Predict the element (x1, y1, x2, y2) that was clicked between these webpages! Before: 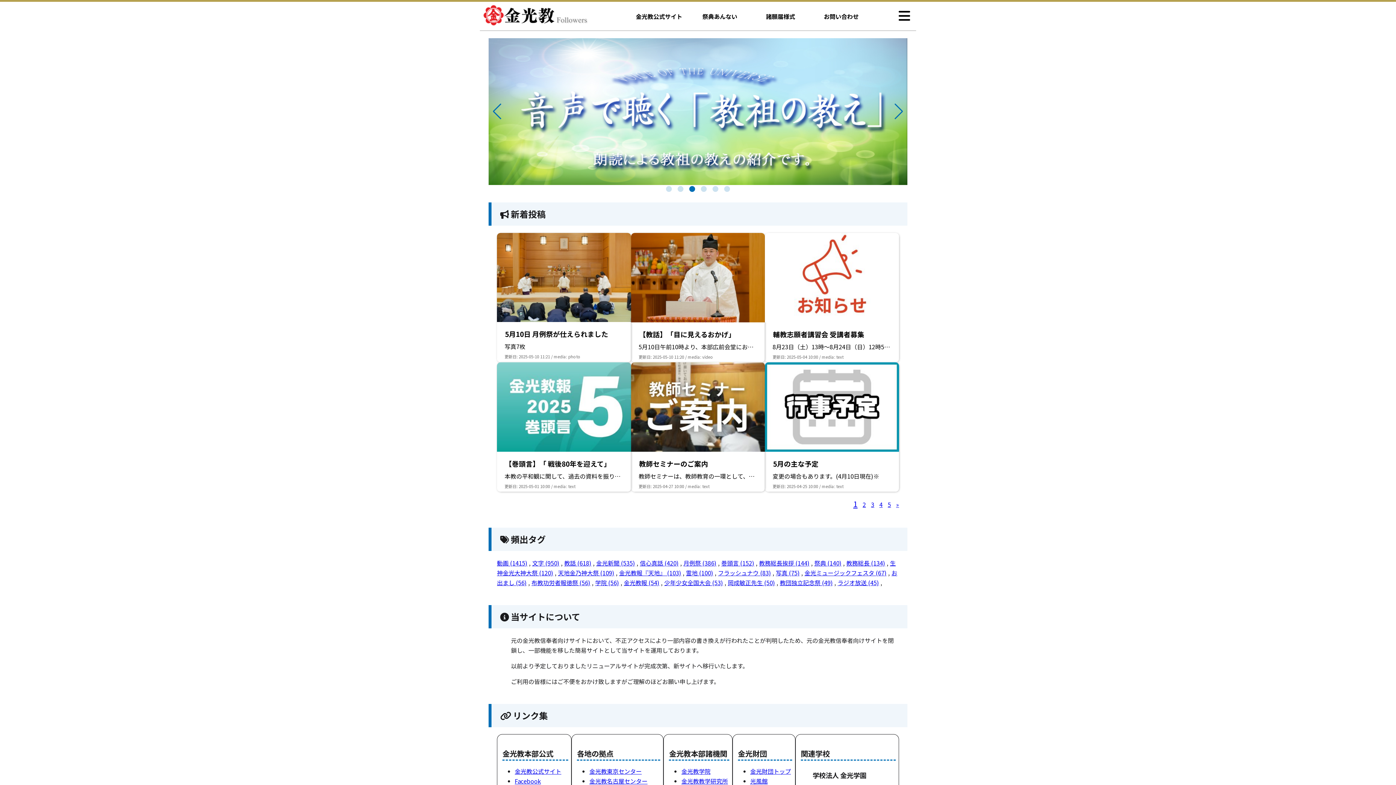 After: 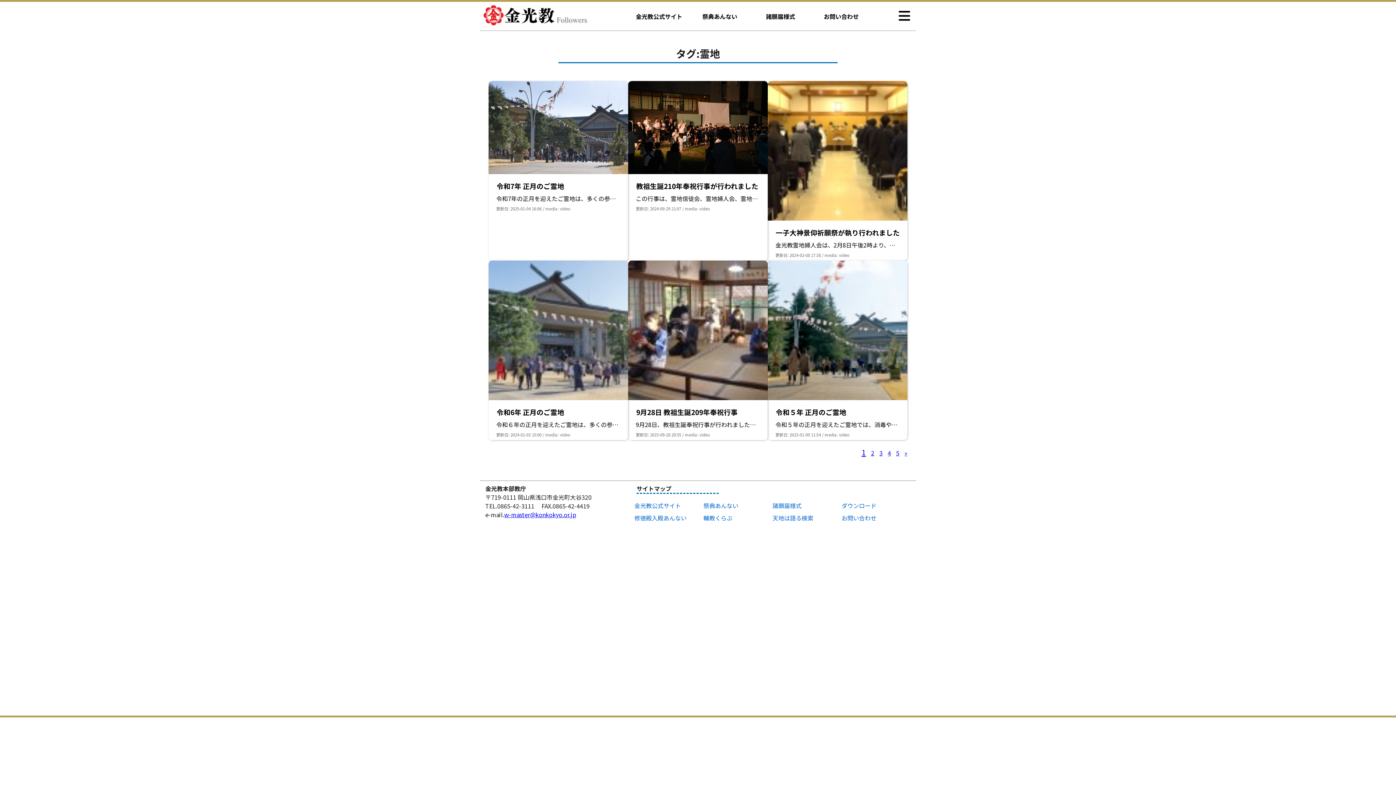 Action: label: 霊地 (100) bbox: (686, 568, 713, 577)